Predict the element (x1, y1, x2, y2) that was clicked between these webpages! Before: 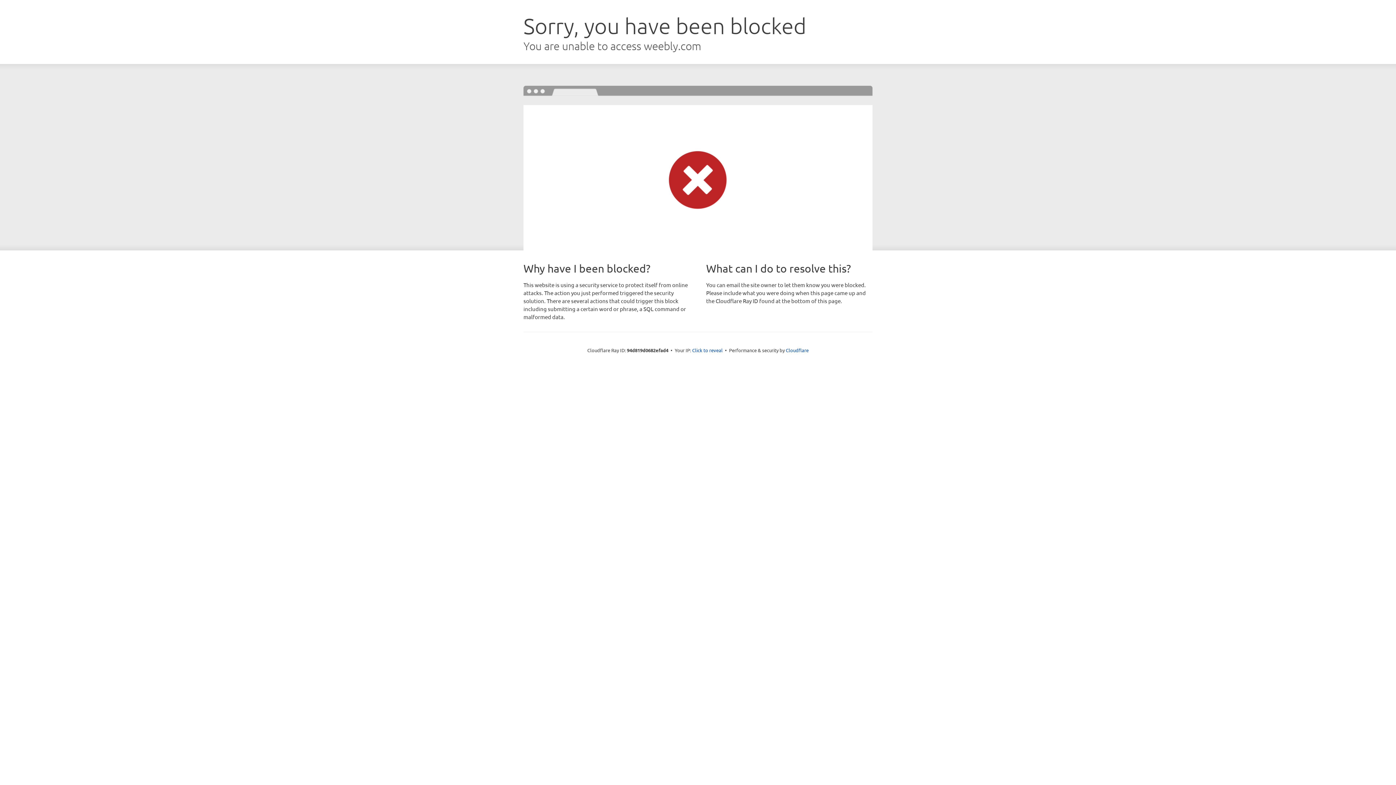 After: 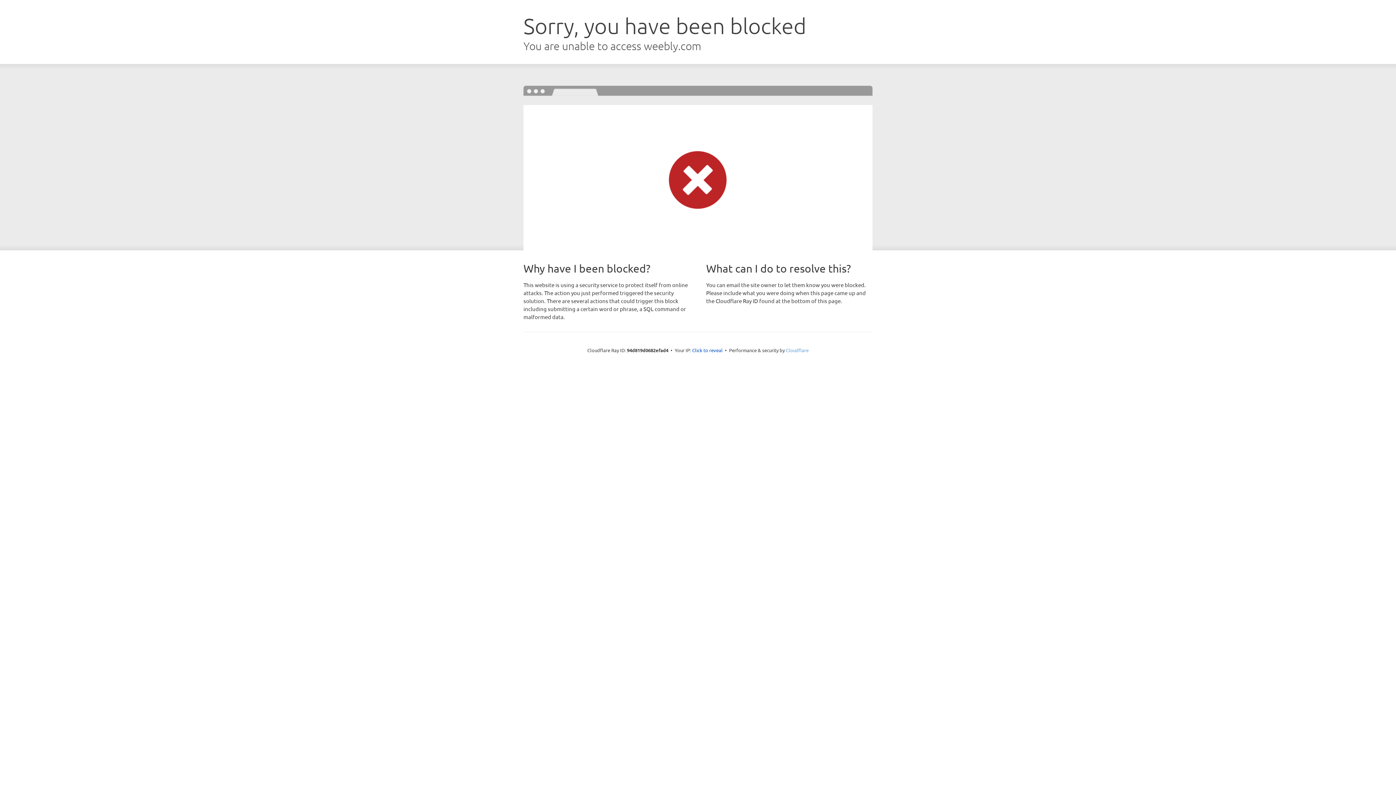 Action: label: Cloudflare bbox: (786, 347, 808, 353)